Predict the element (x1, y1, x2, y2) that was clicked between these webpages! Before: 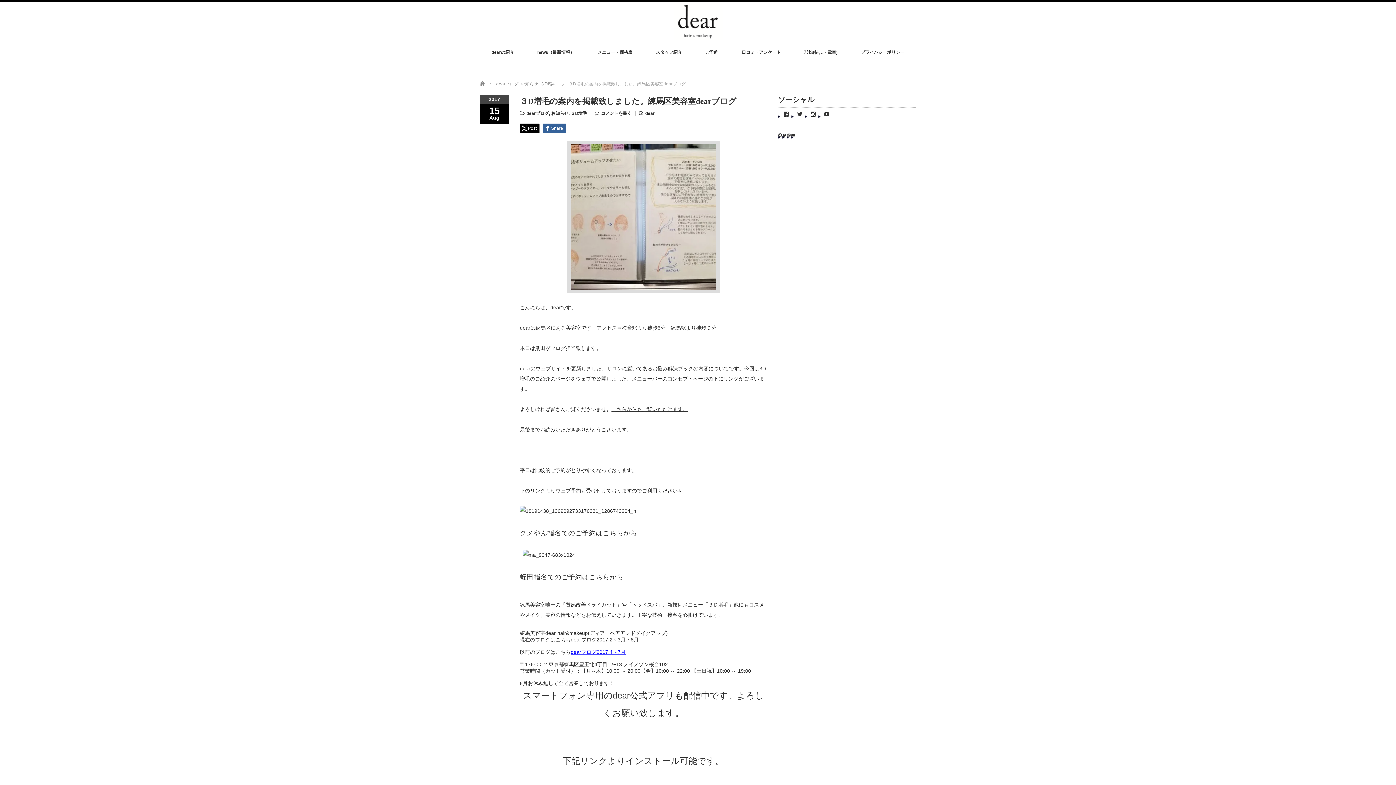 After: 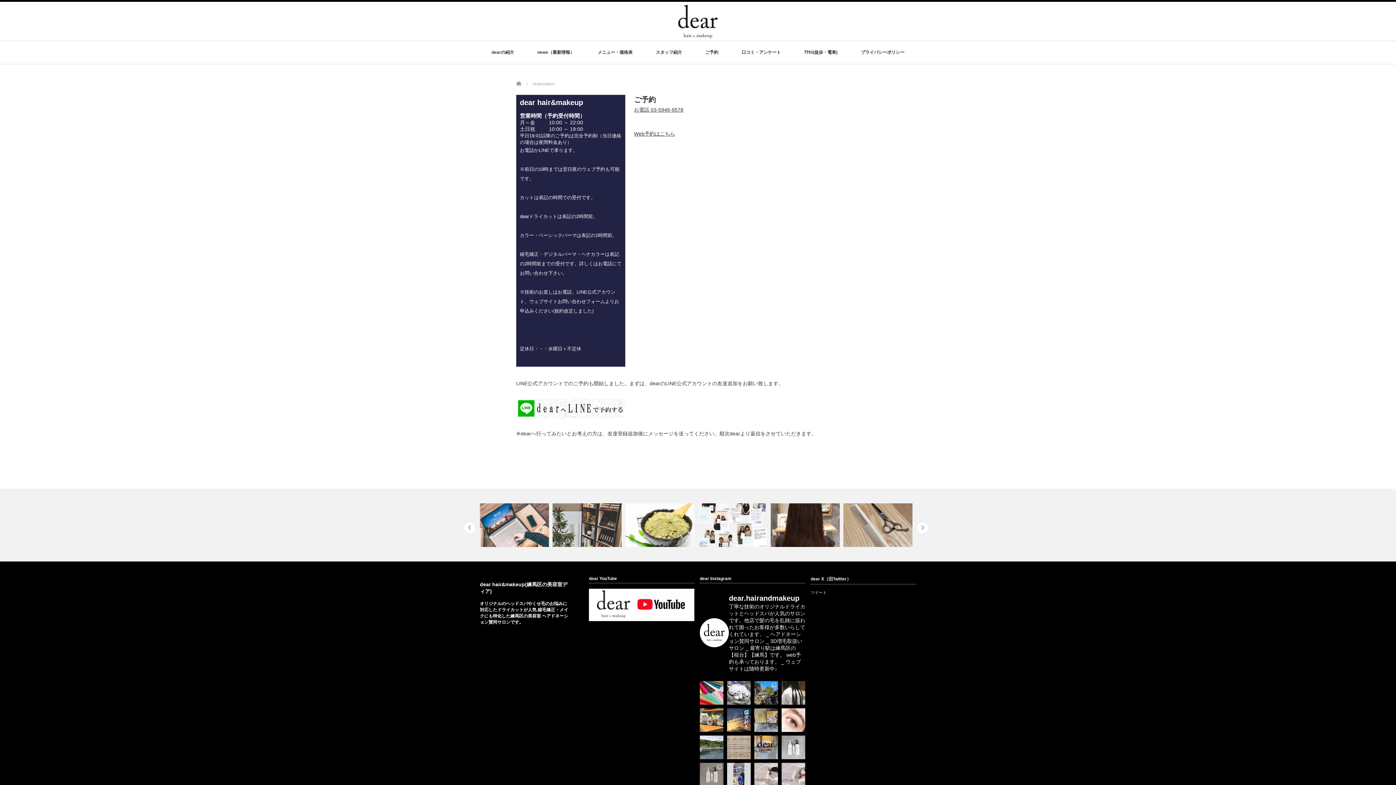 Action: label: ご予約 bbox: (705, 41, 718, 64)